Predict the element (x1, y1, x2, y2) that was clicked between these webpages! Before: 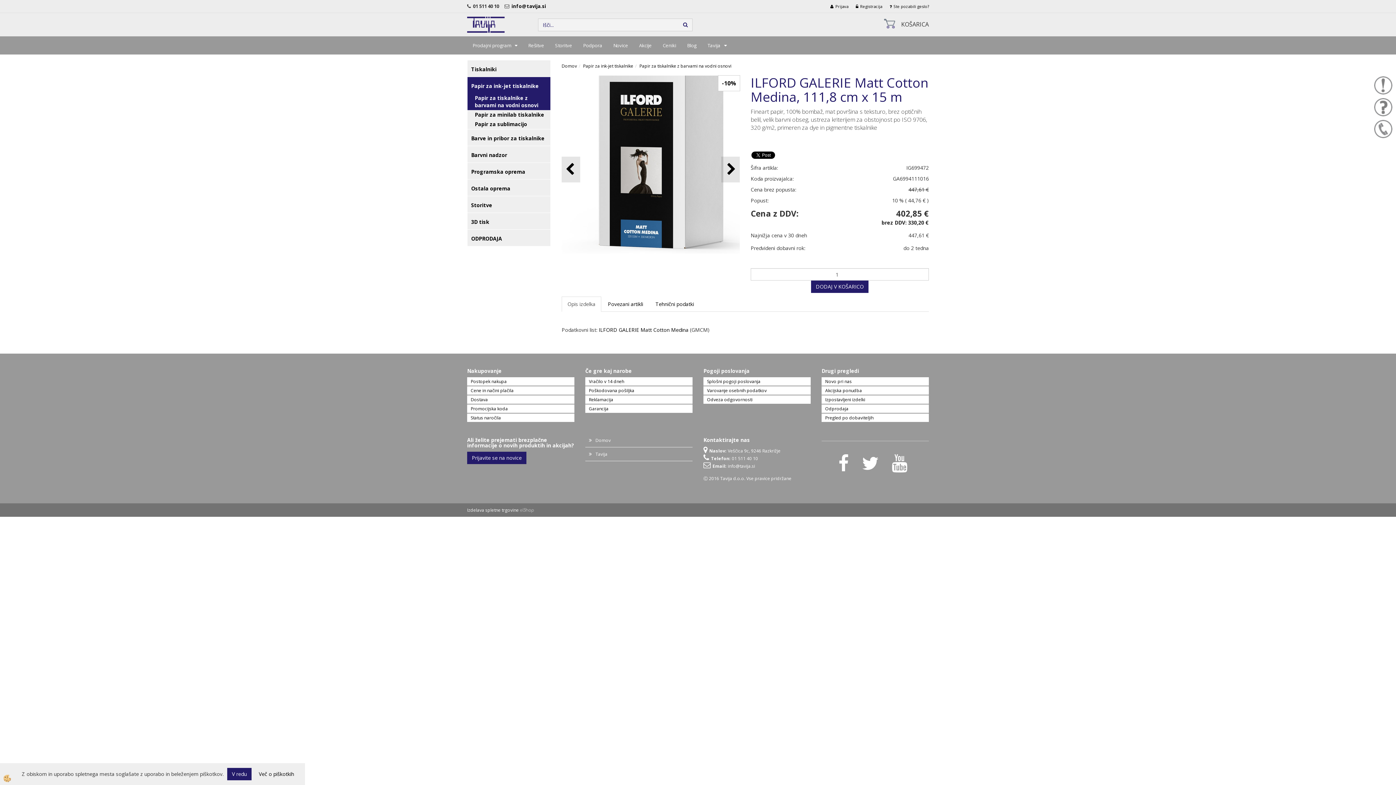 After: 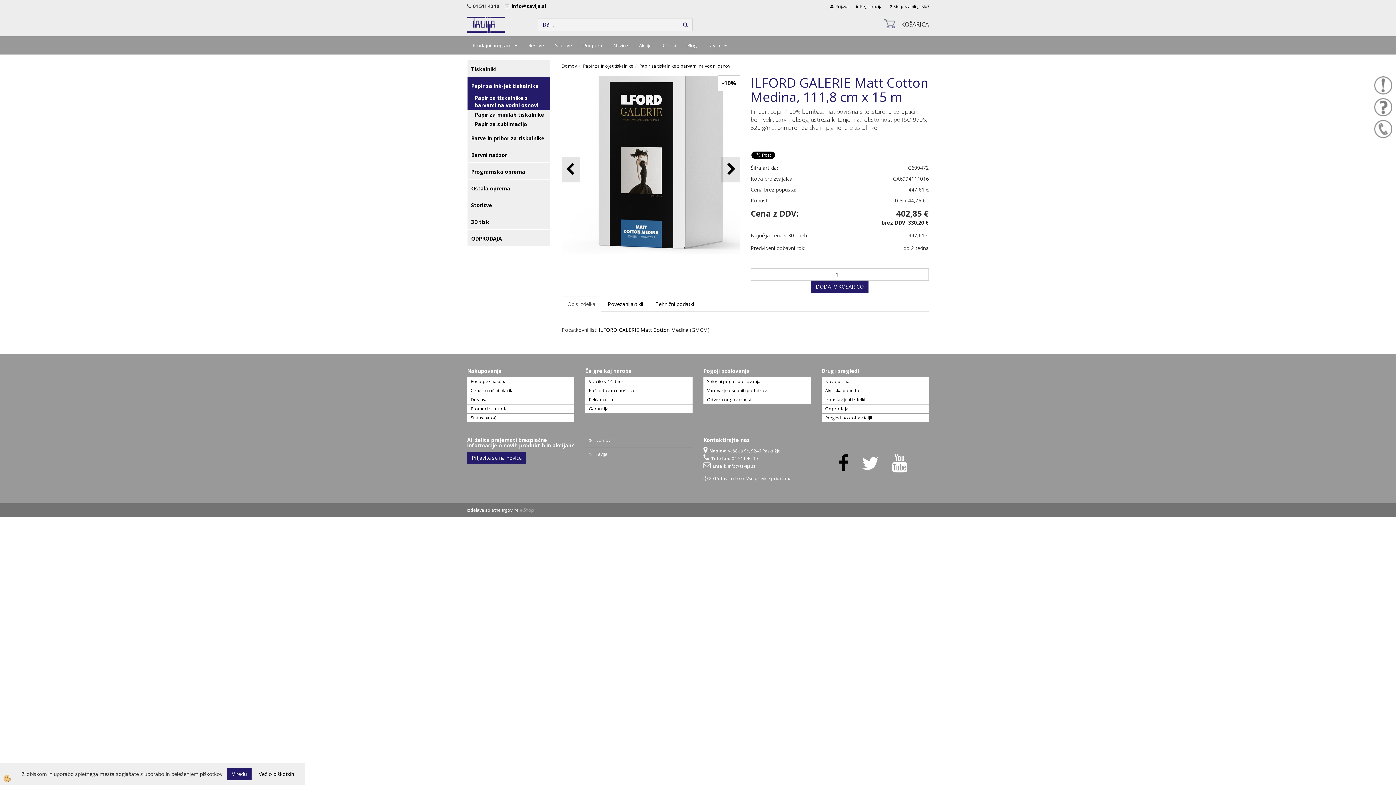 Action: bbox: (834, 465, 857, 471) label:  